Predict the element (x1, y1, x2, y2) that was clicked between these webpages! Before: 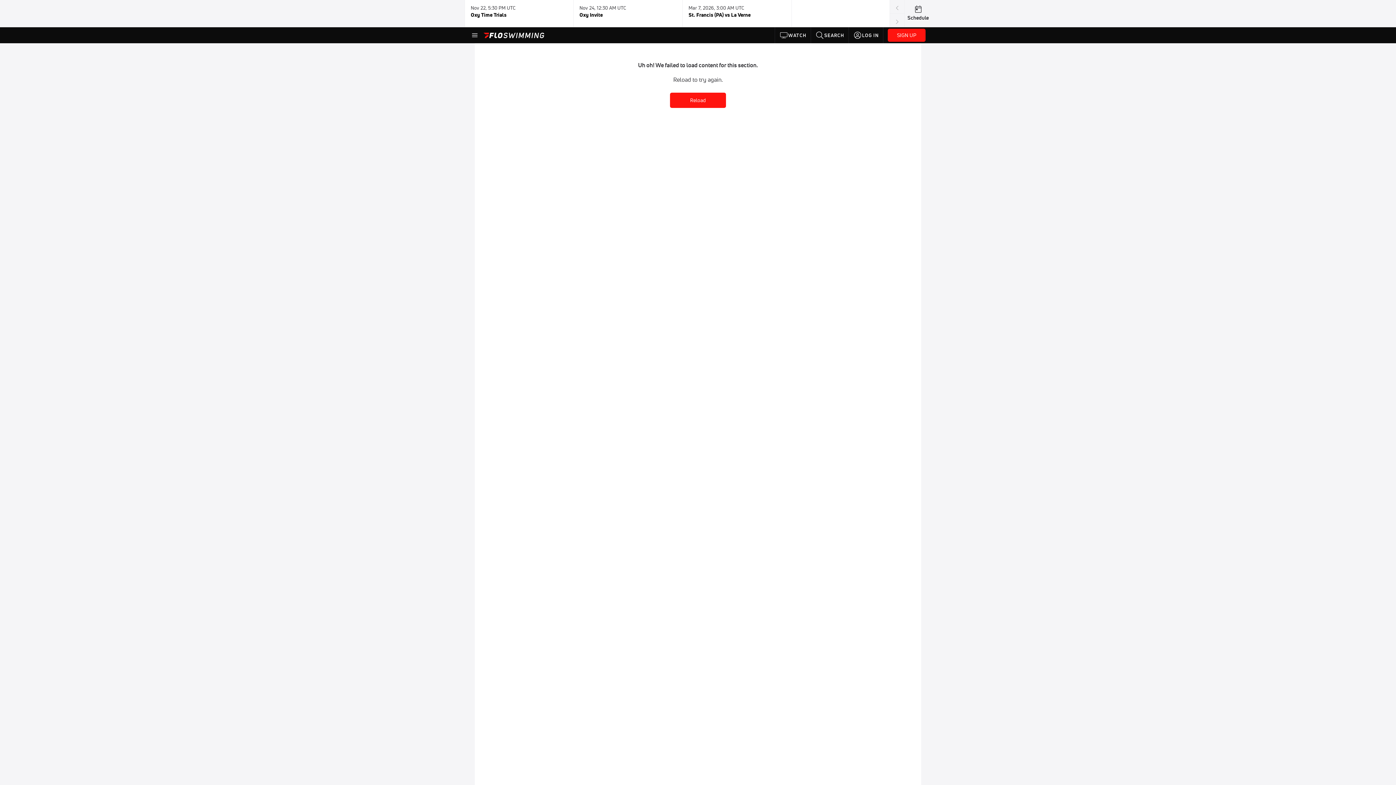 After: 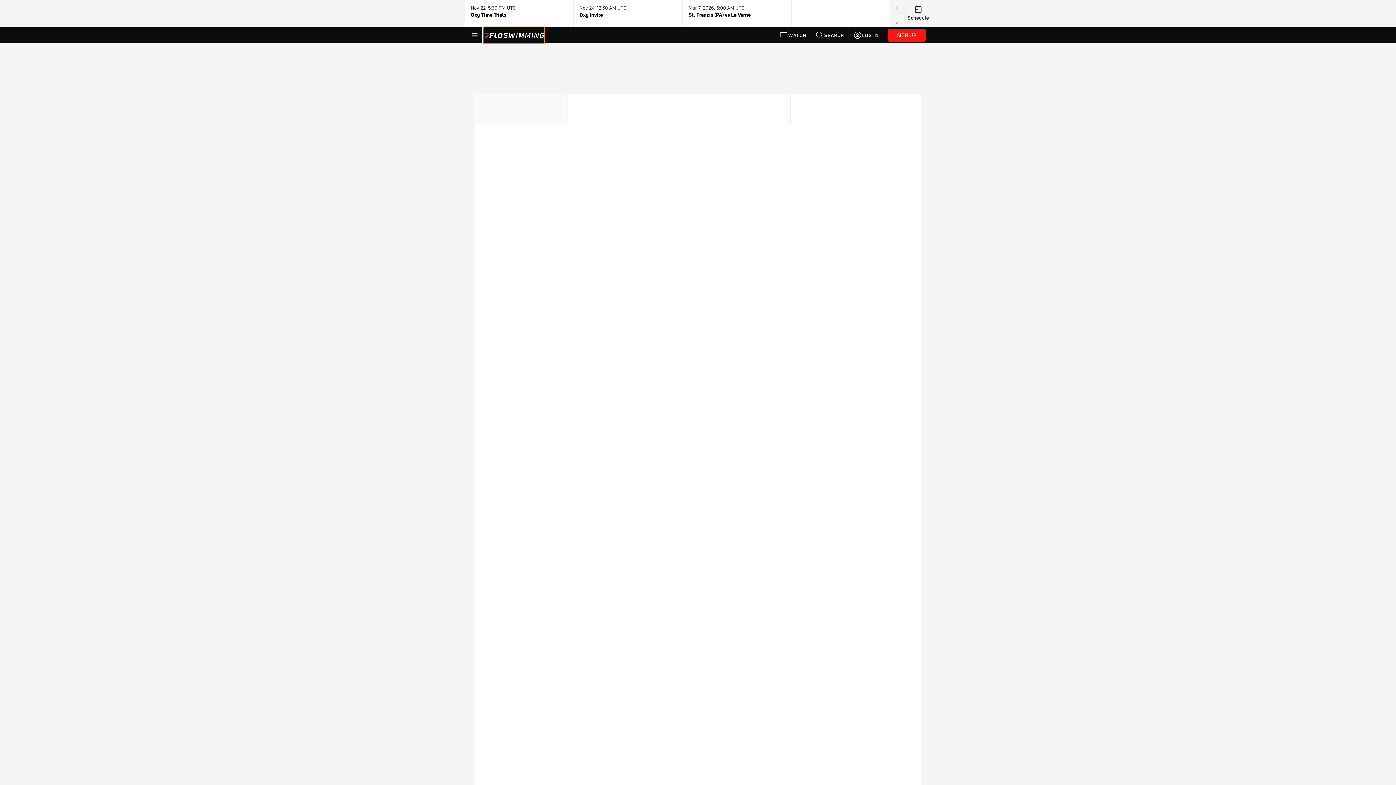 Action: bbox: (483, 27, 544, 43)